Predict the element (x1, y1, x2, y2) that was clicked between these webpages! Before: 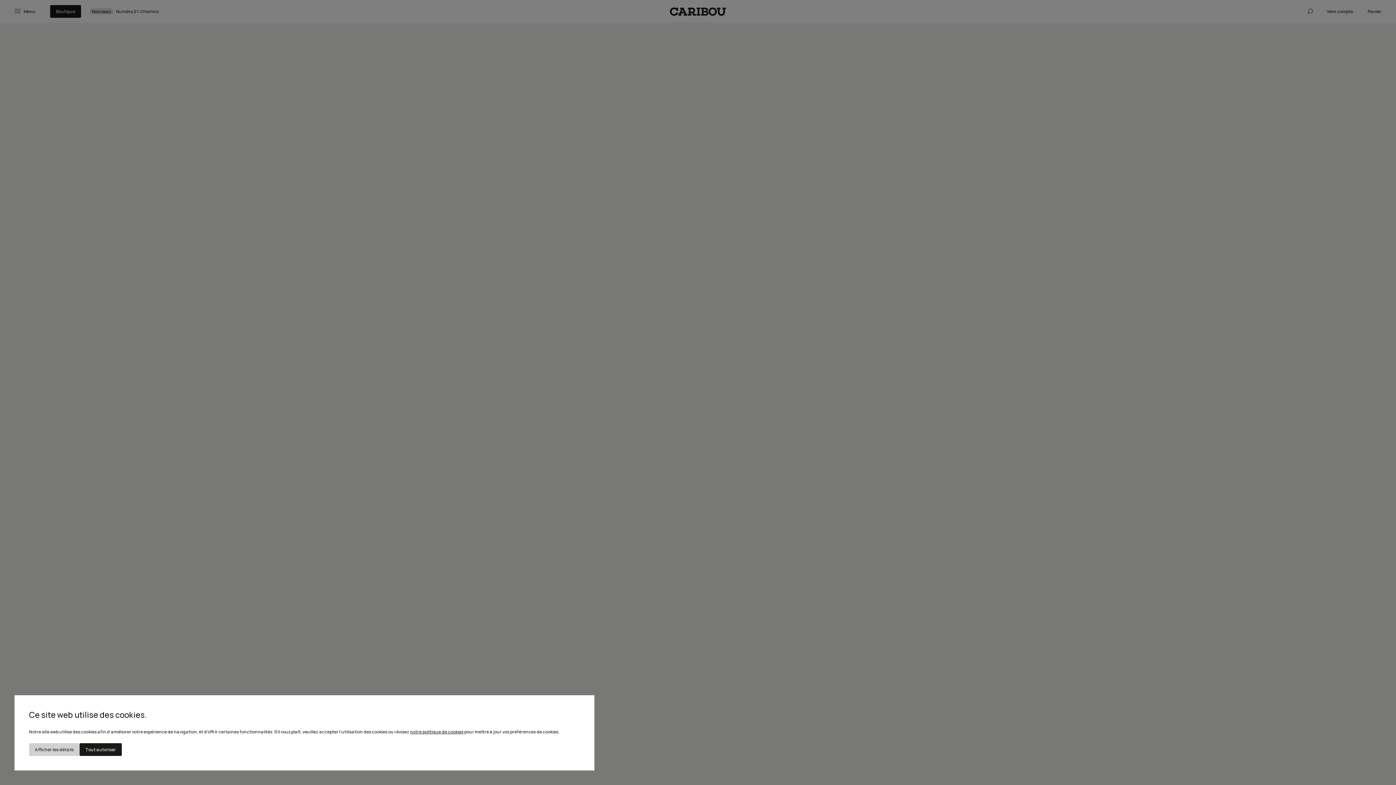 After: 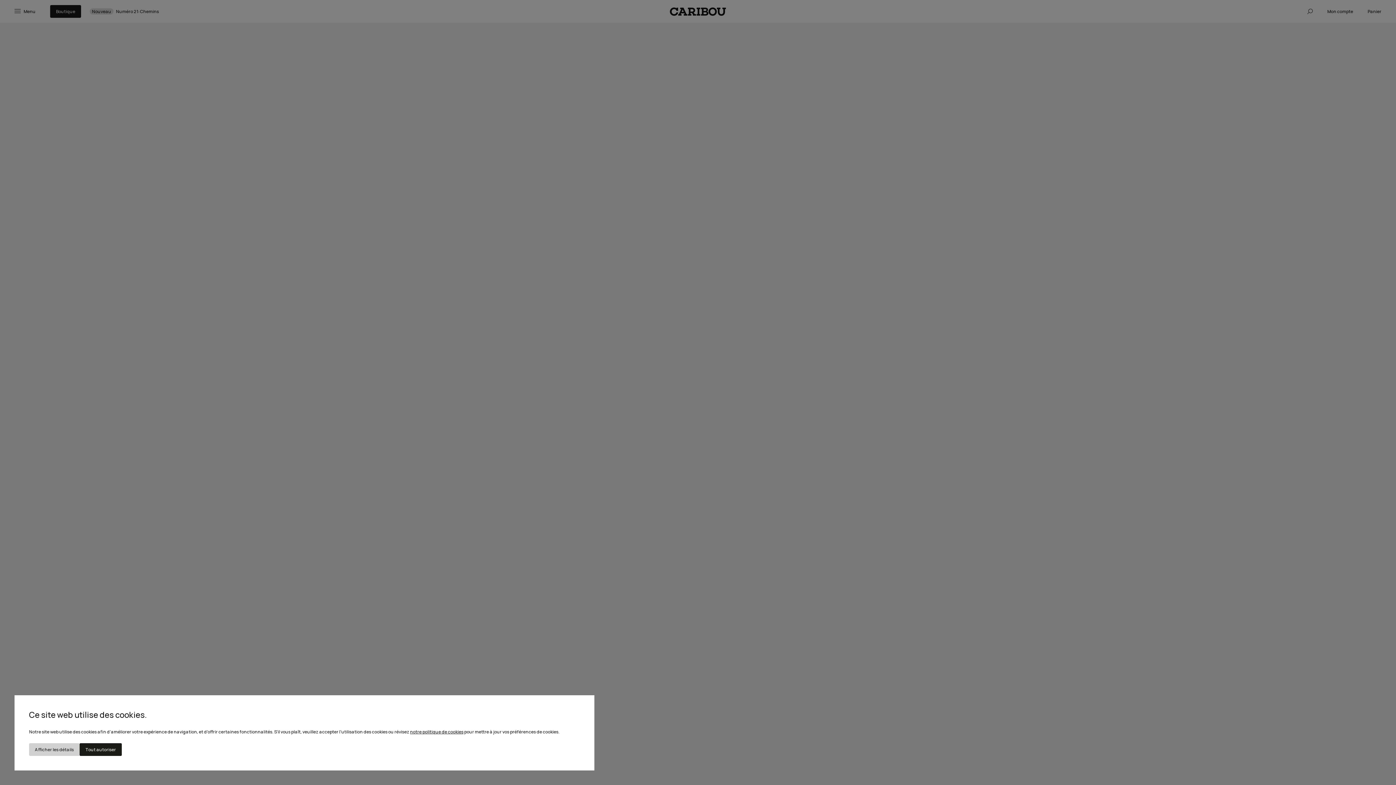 Action: bbox: (410, 729, 463, 735) label: notre politique de cookies